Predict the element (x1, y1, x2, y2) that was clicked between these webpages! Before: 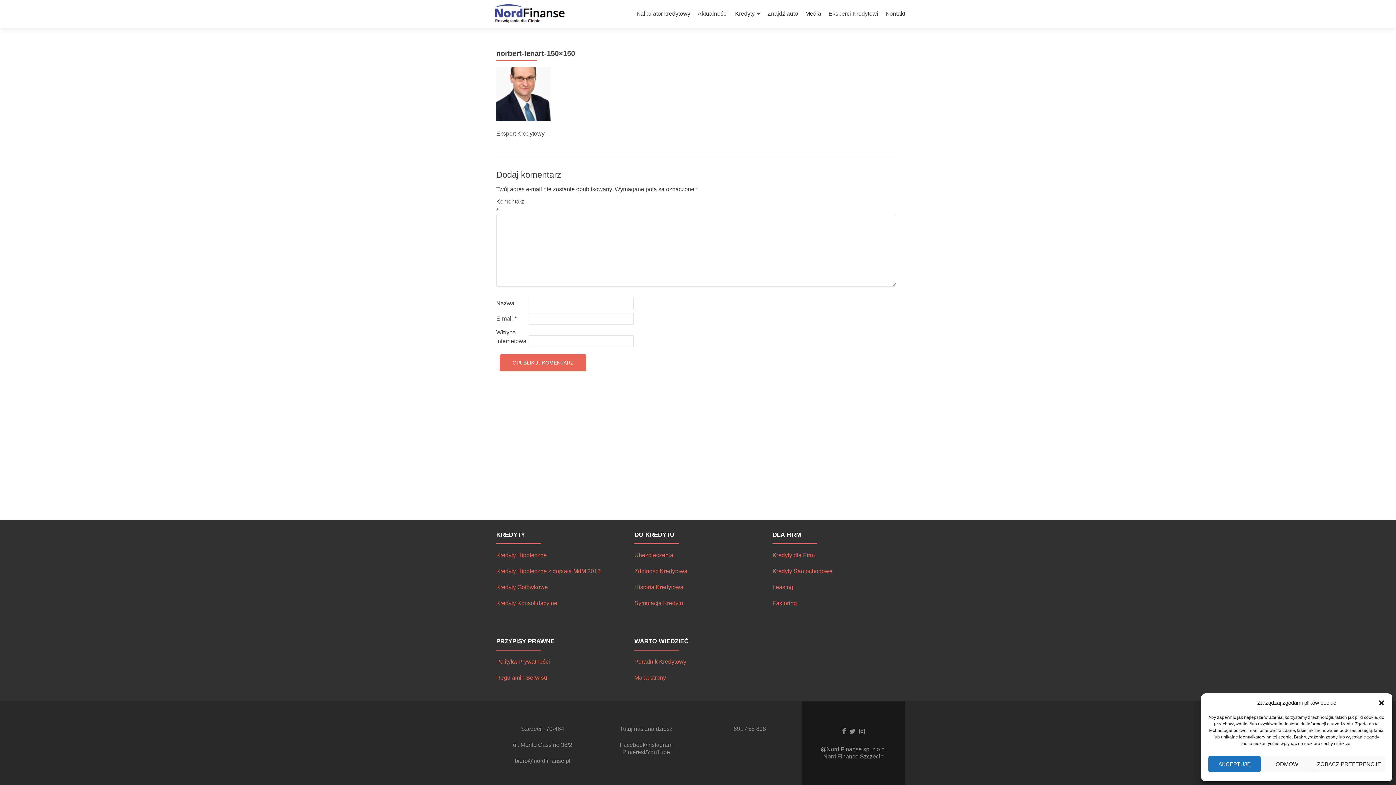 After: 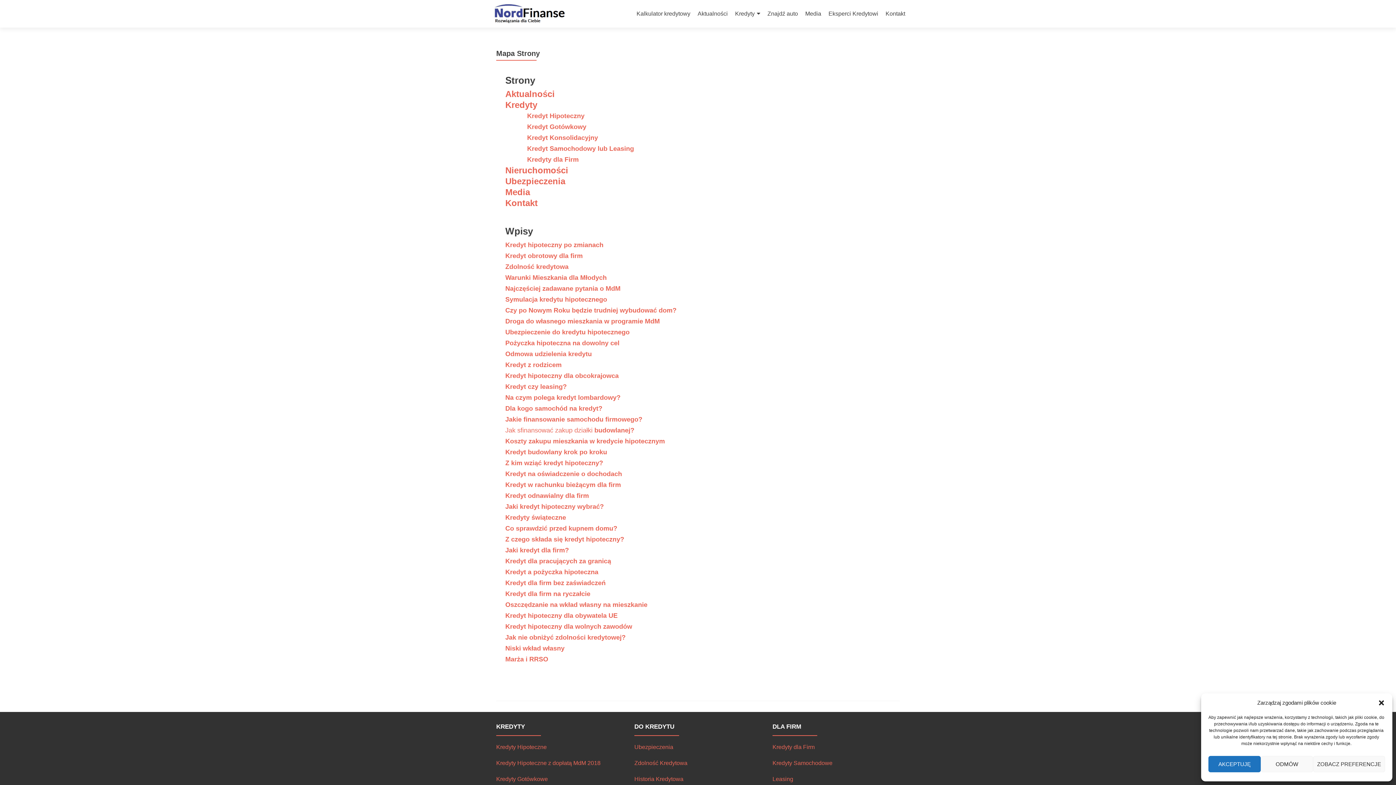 Action: label: Mapa strony bbox: (634, 674, 666, 681)